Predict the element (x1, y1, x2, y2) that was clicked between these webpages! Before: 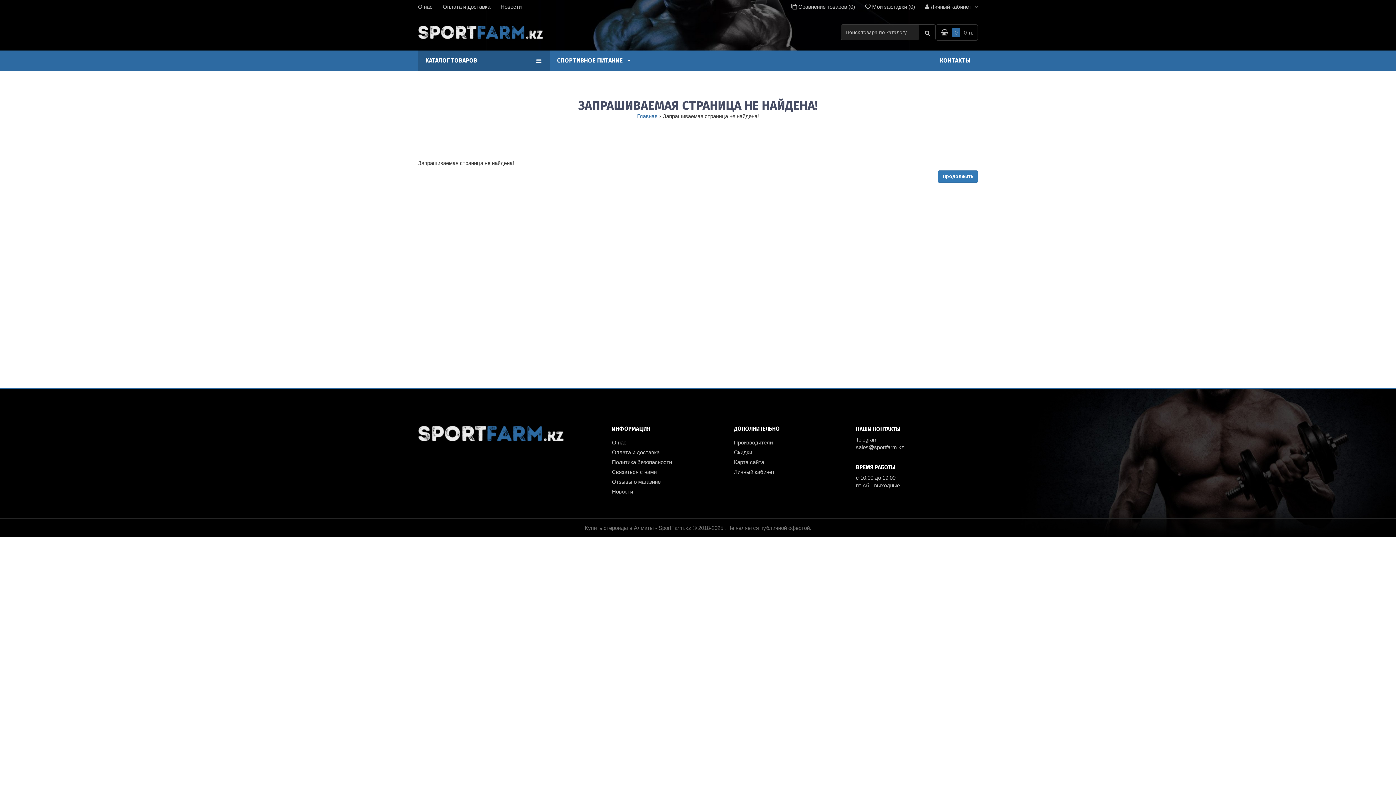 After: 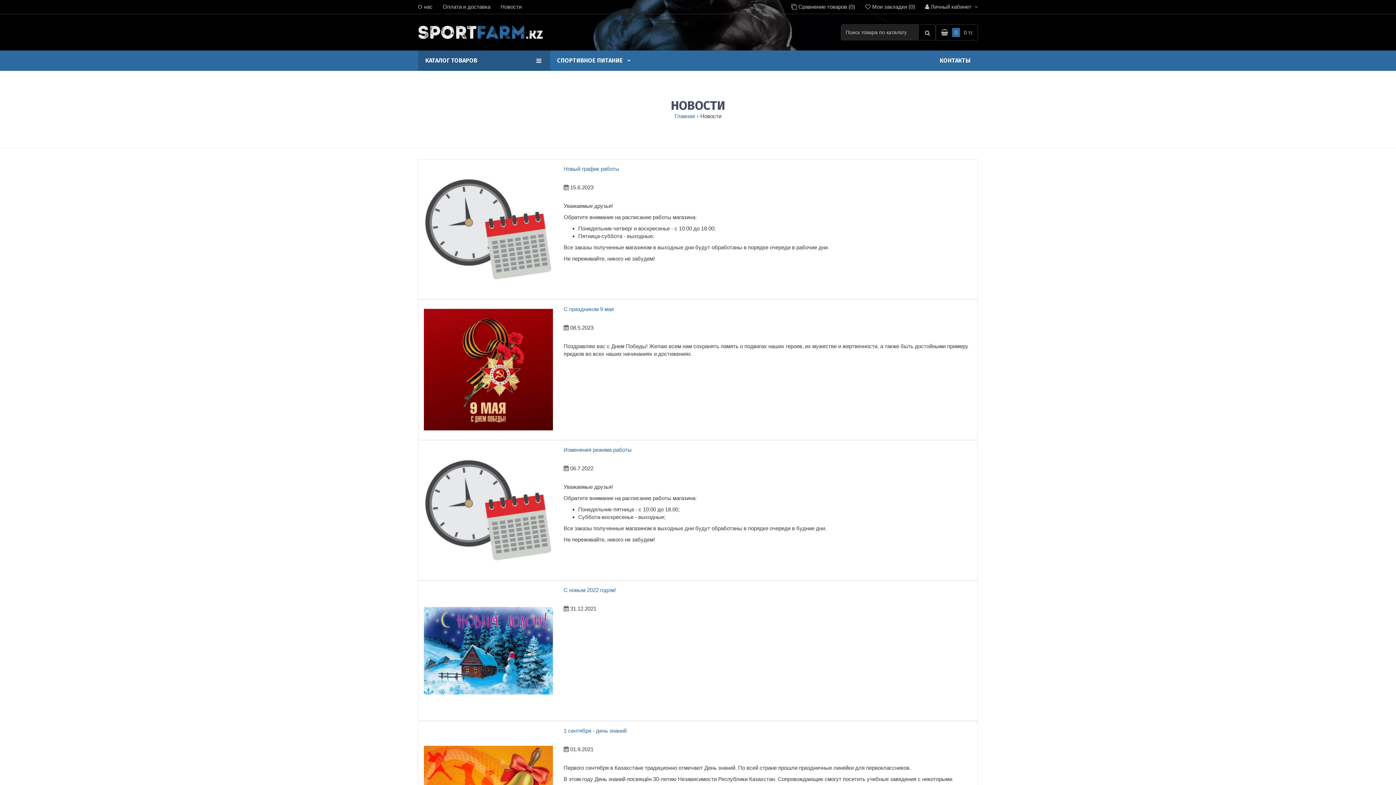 Action: label: Новости bbox: (612, 486, 672, 496)